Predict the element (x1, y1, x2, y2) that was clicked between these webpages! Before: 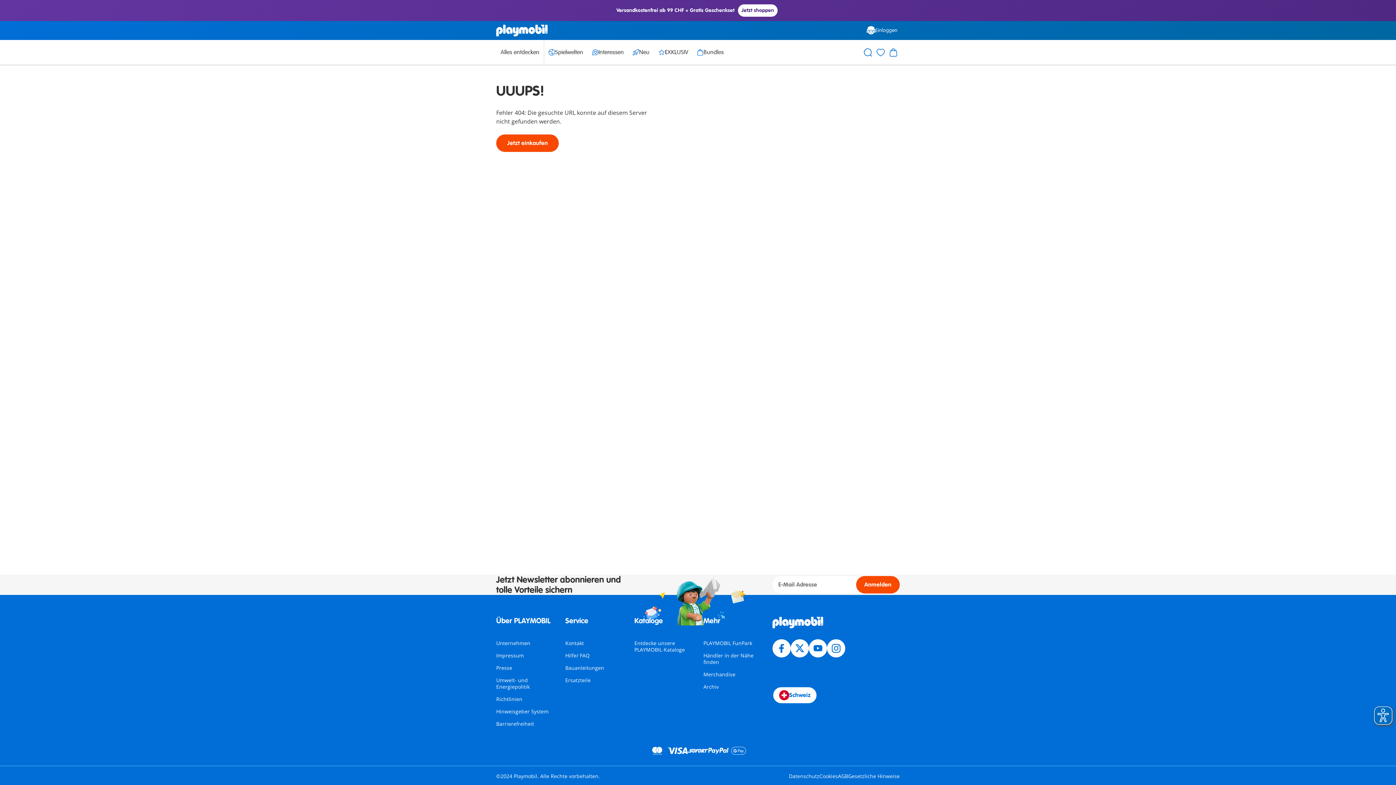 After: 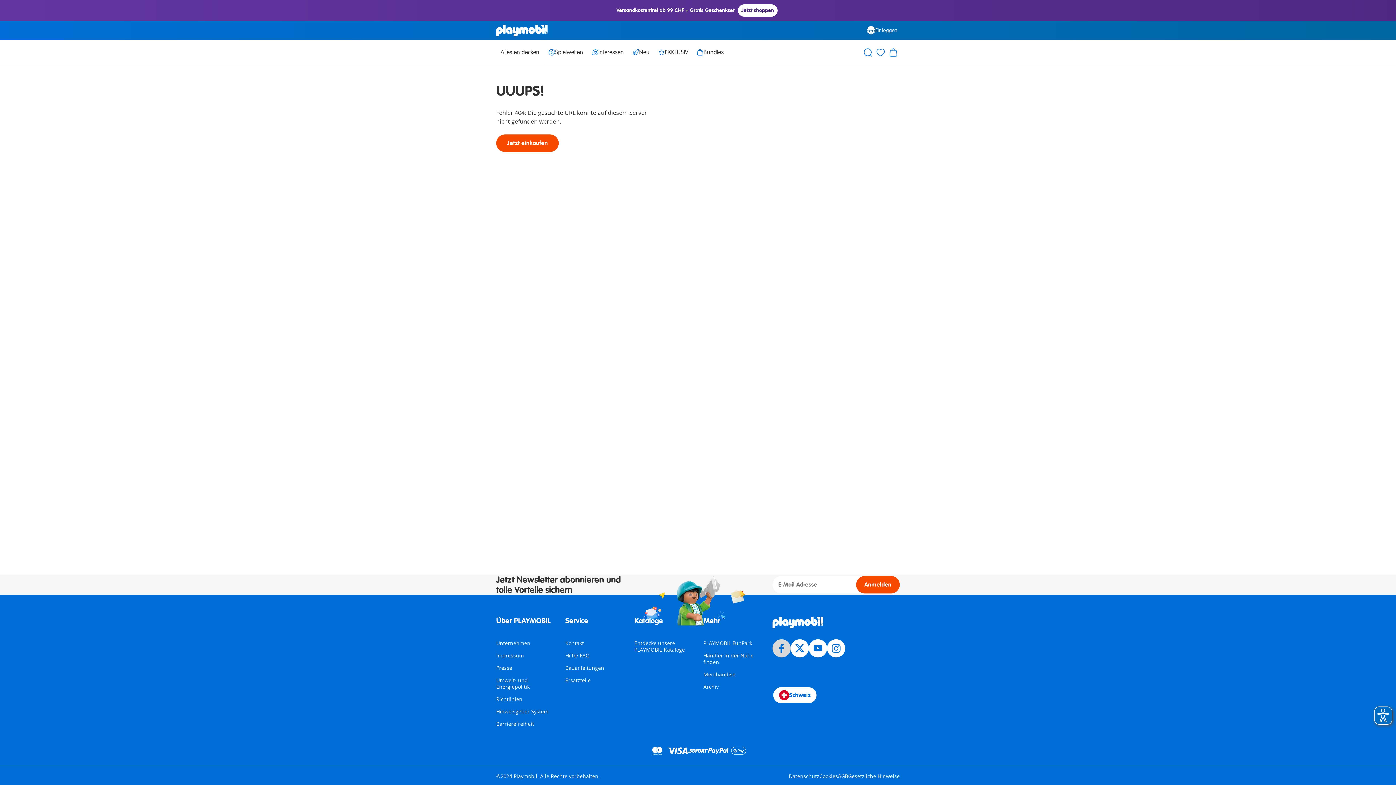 Action: bbox: (772, 639, 790, 657)